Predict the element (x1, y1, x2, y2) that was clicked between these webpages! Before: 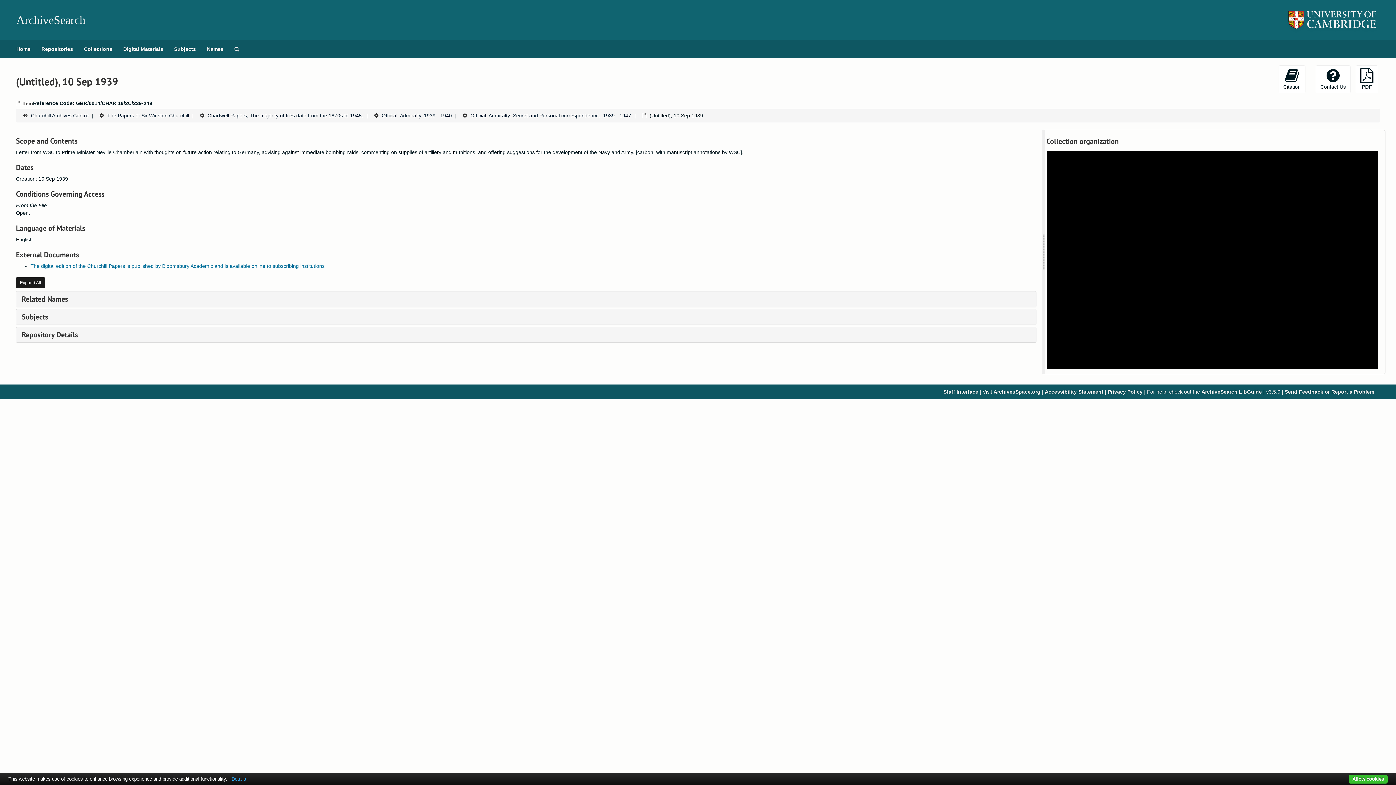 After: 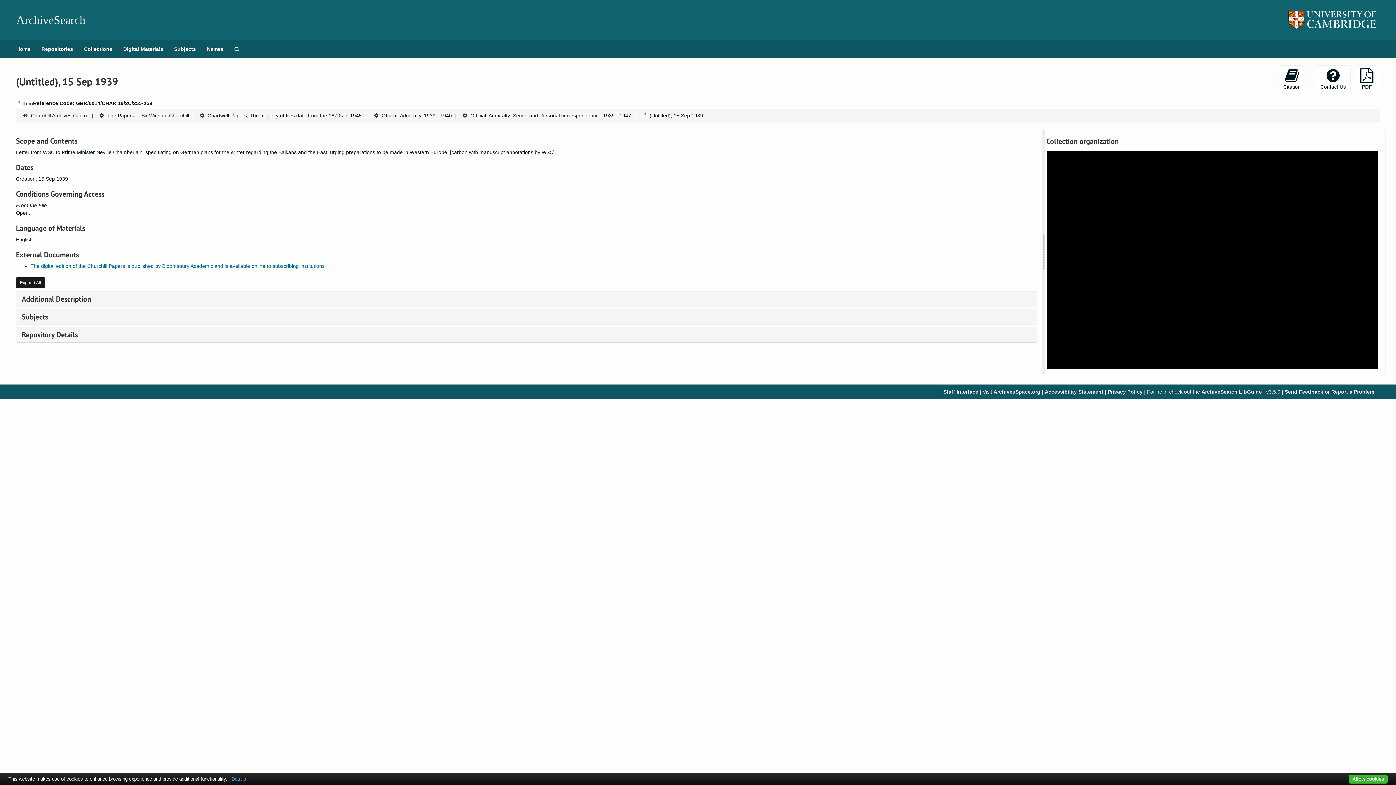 Action: label: GBR/0014/CHAR 19/2C/255-259: (Untitled), 15 Sep 1939 bbox: (1083, 213, 1215, 219)